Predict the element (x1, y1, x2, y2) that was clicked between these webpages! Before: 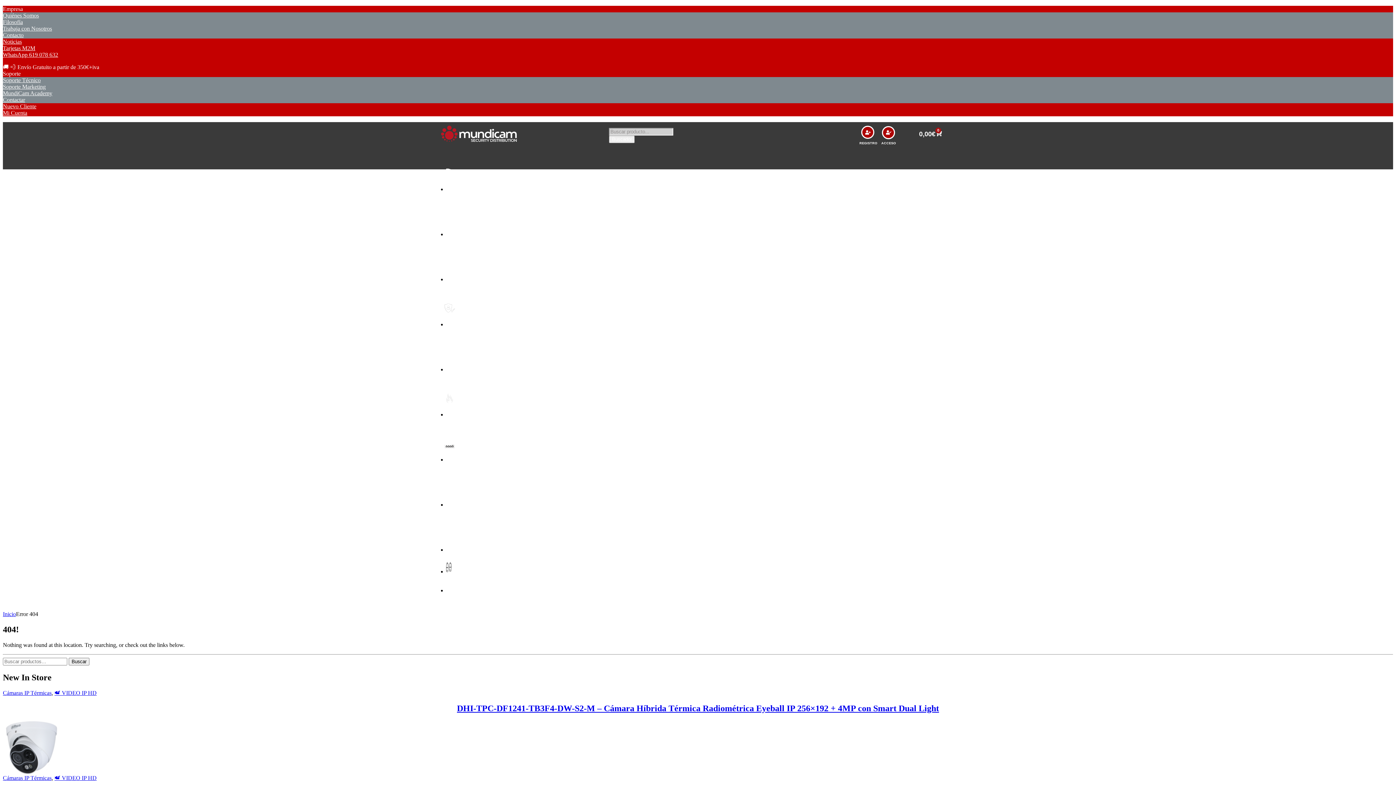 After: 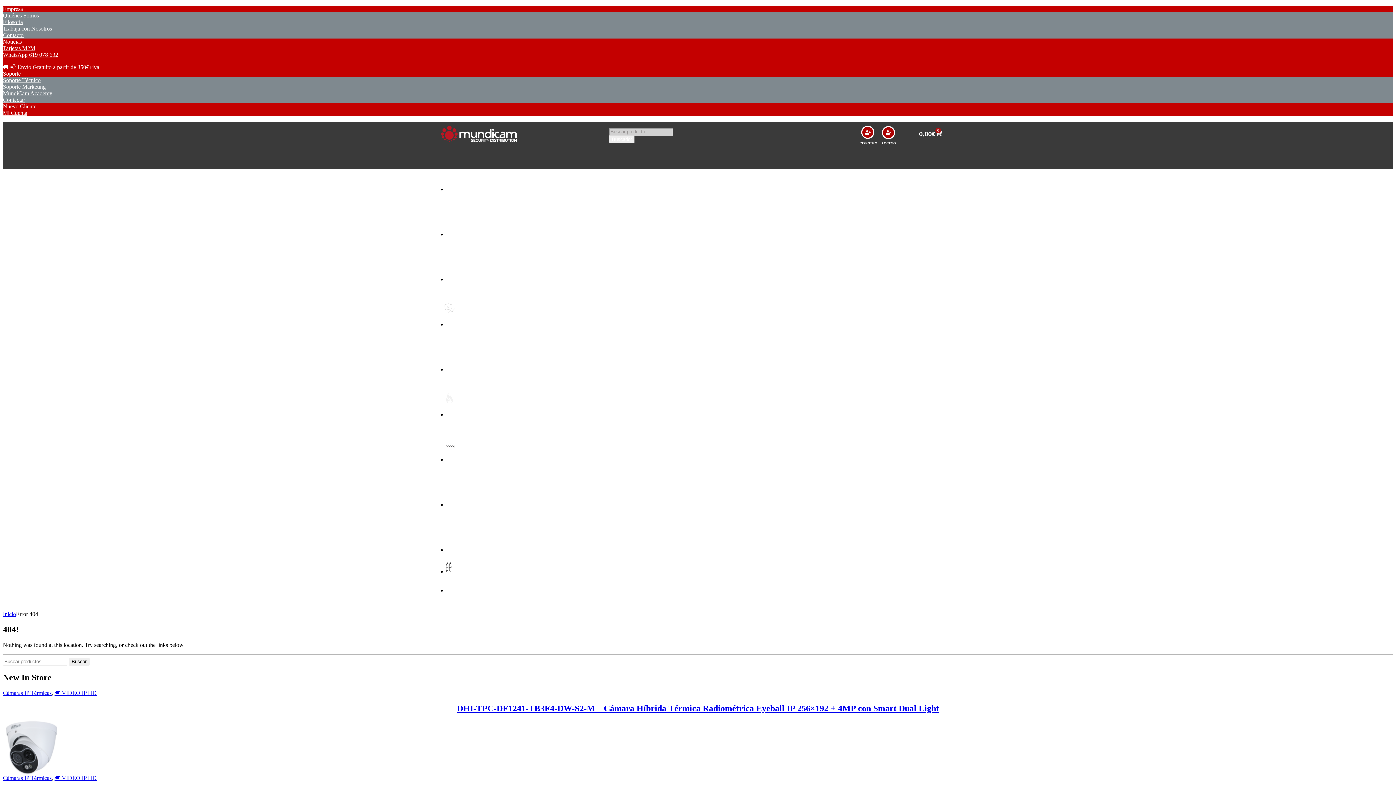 Action: bbox: (2, 64, 99, 70) label: 🚚 💨 Envío Gratuito a partir de 350€+iva